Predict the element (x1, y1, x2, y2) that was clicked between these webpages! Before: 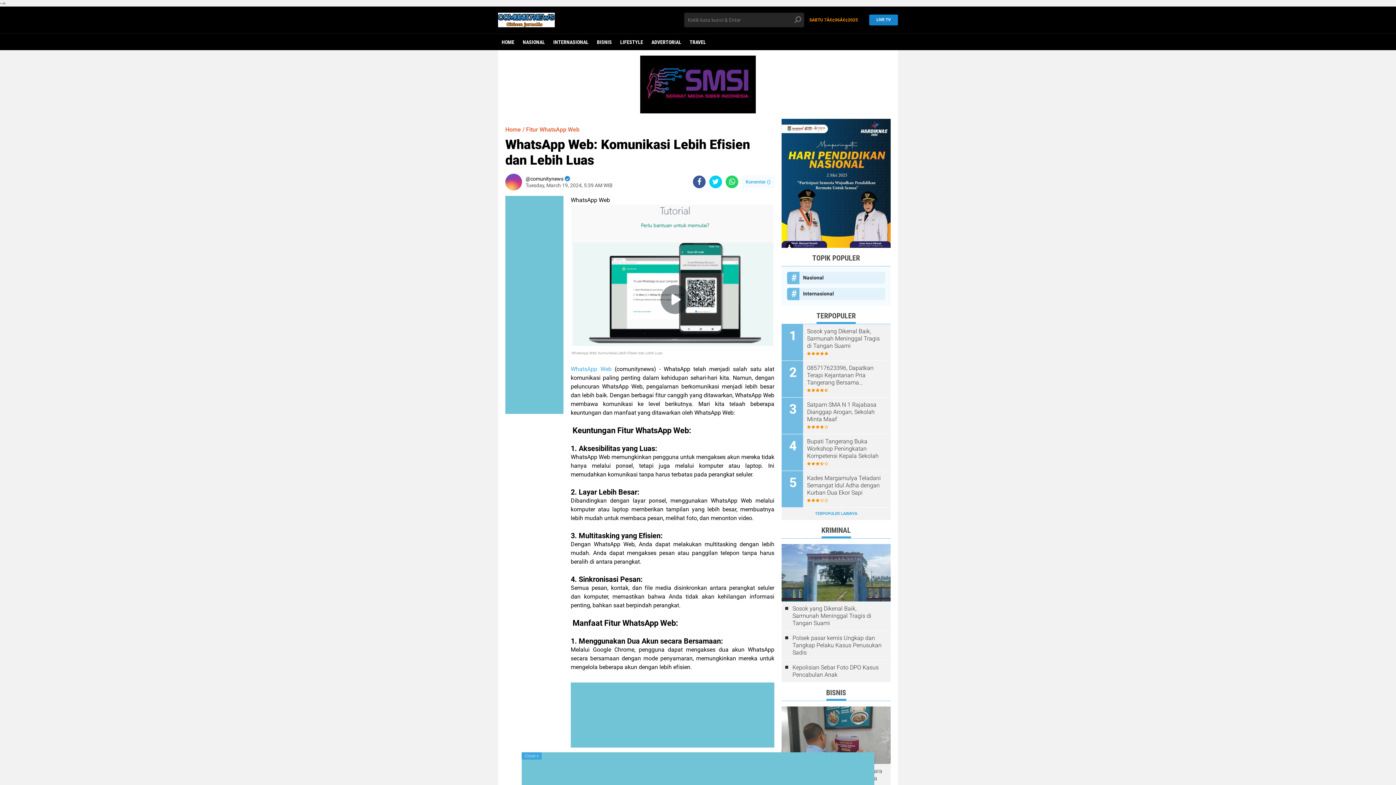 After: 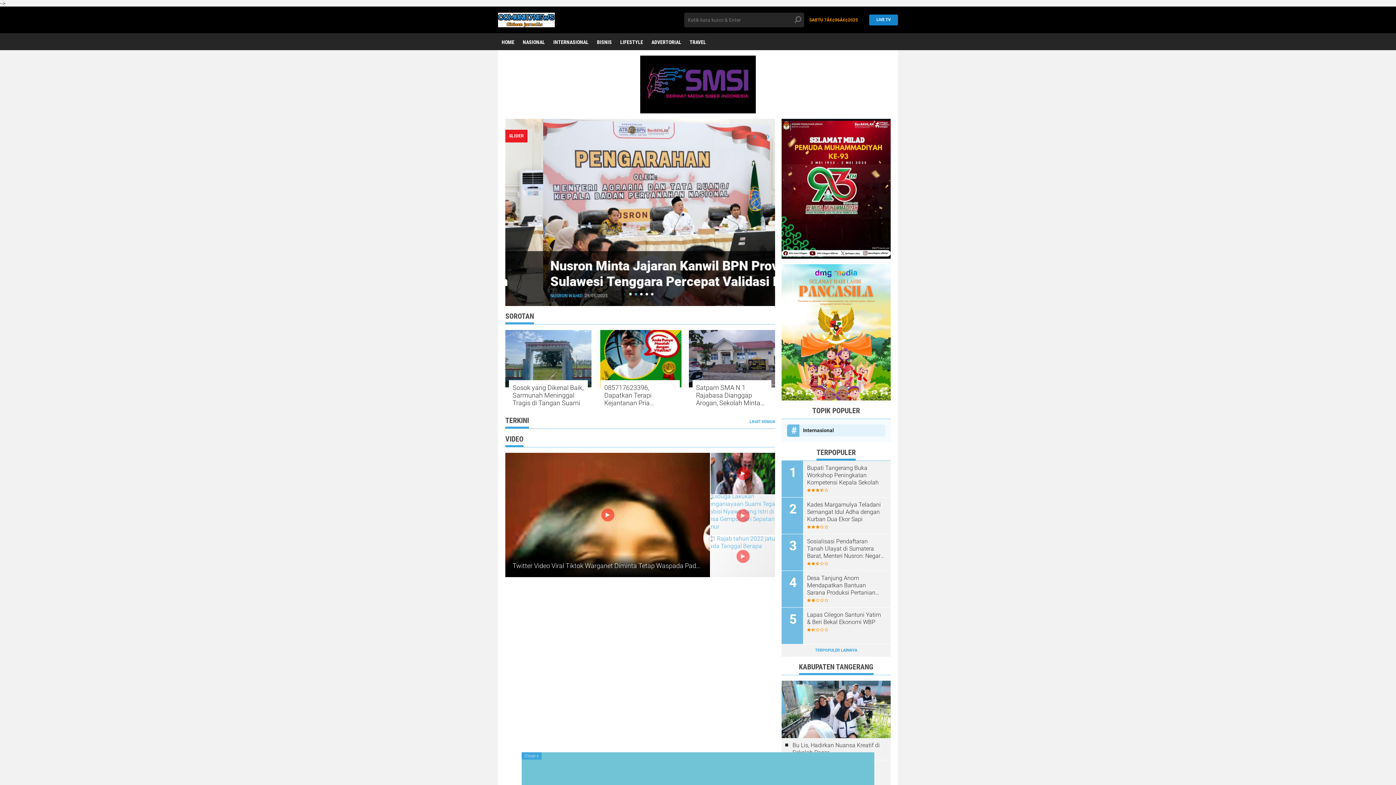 Action: label: Home bbox: (505, 126, 521, 133)